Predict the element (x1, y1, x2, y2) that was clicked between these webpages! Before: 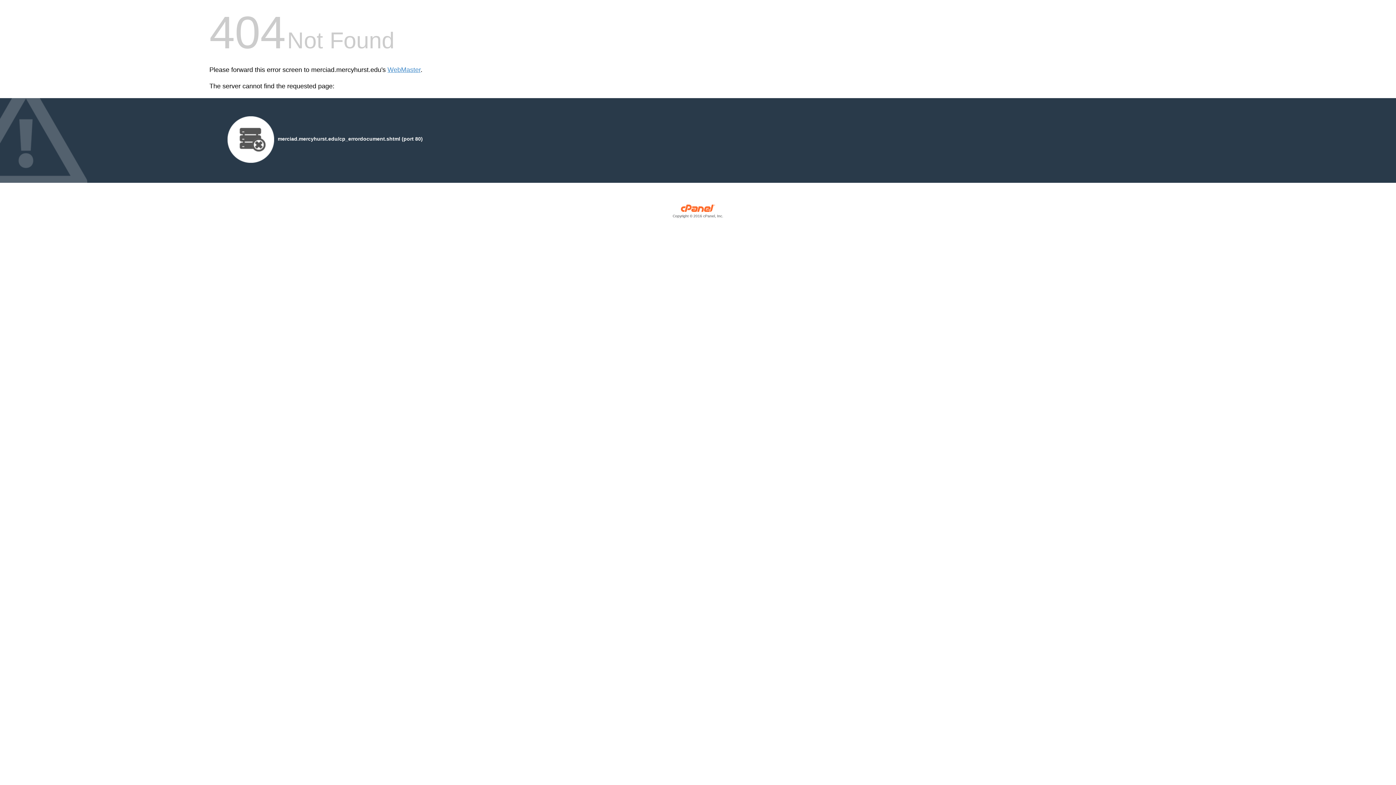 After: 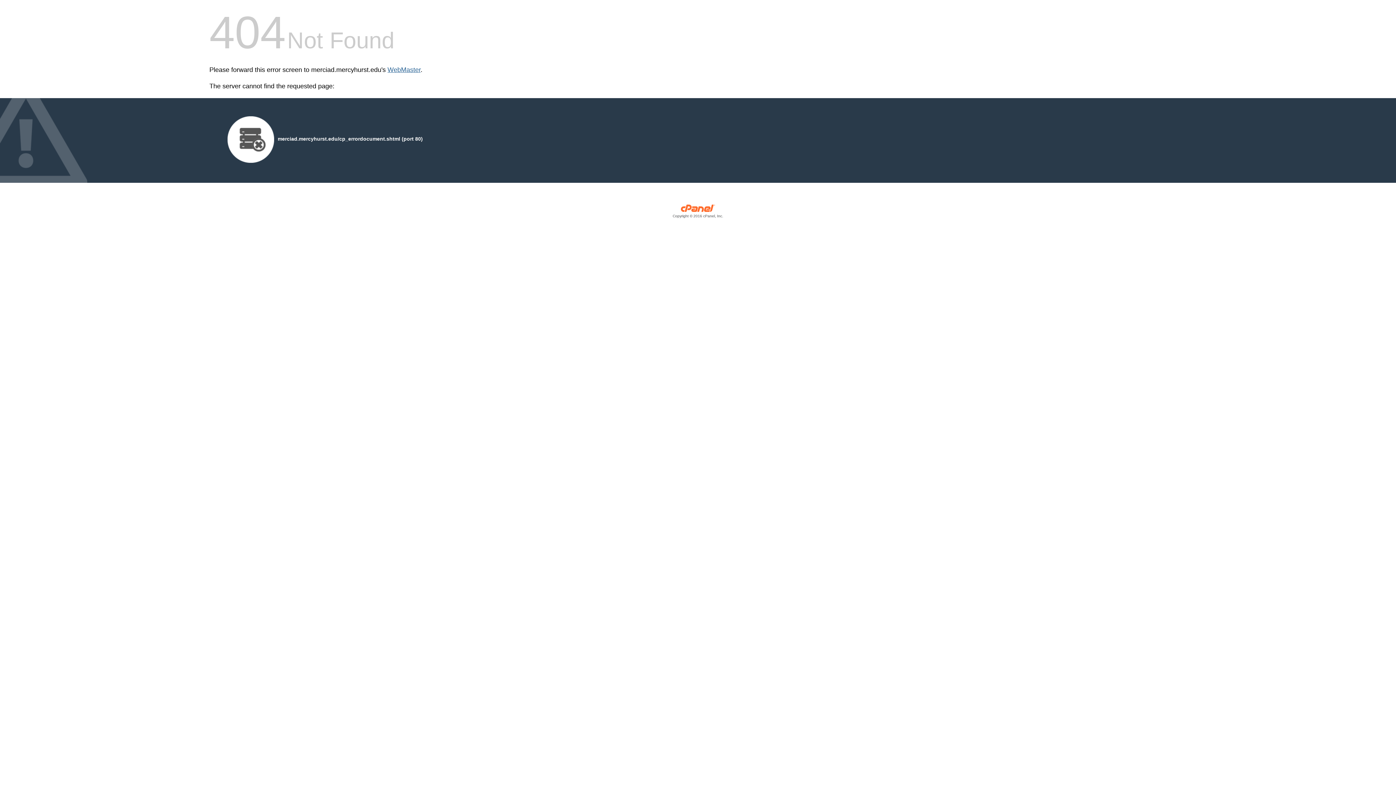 Action: label: WebMaster bbox: (387, 66, 420, 73)